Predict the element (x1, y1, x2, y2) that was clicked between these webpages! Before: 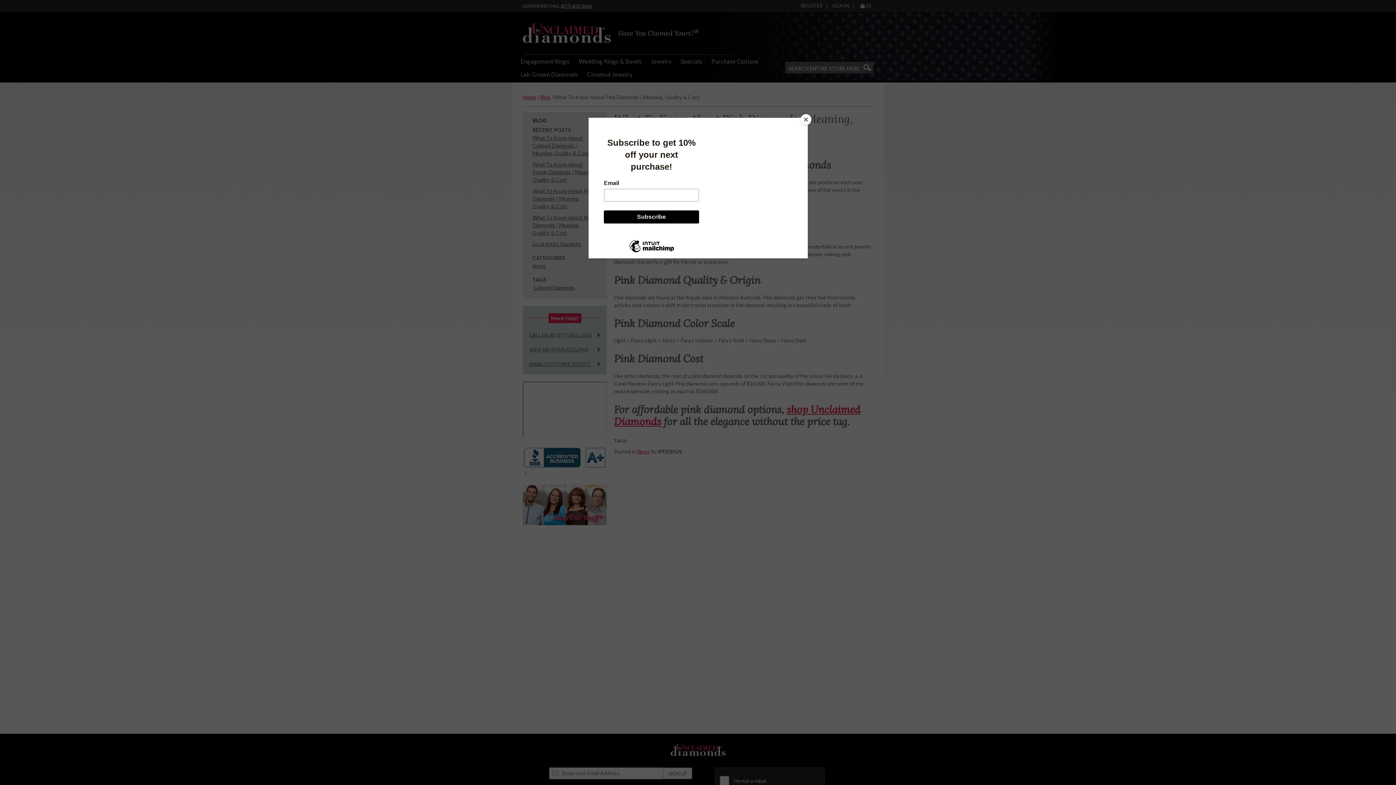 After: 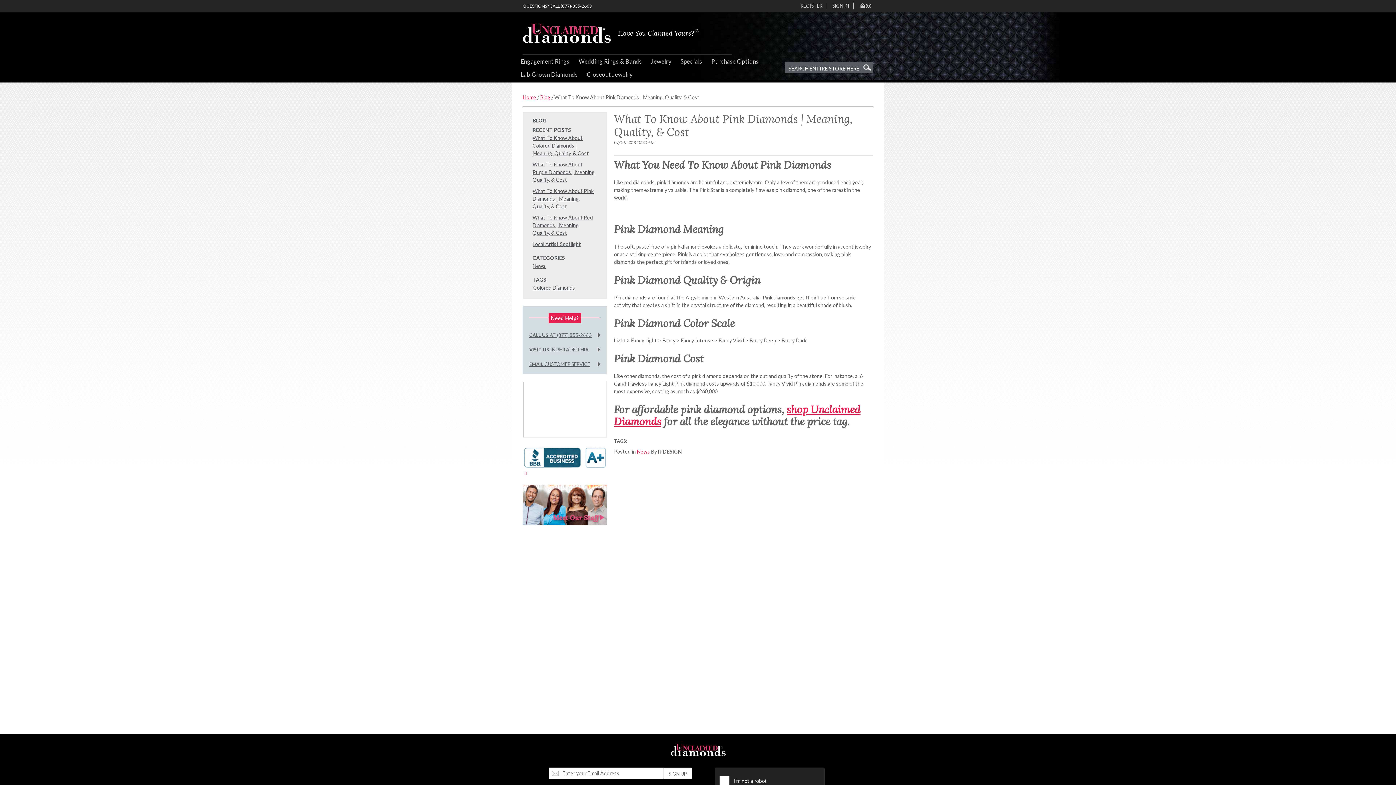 Action: label: Close bbox: (800, 114, 811, 125)